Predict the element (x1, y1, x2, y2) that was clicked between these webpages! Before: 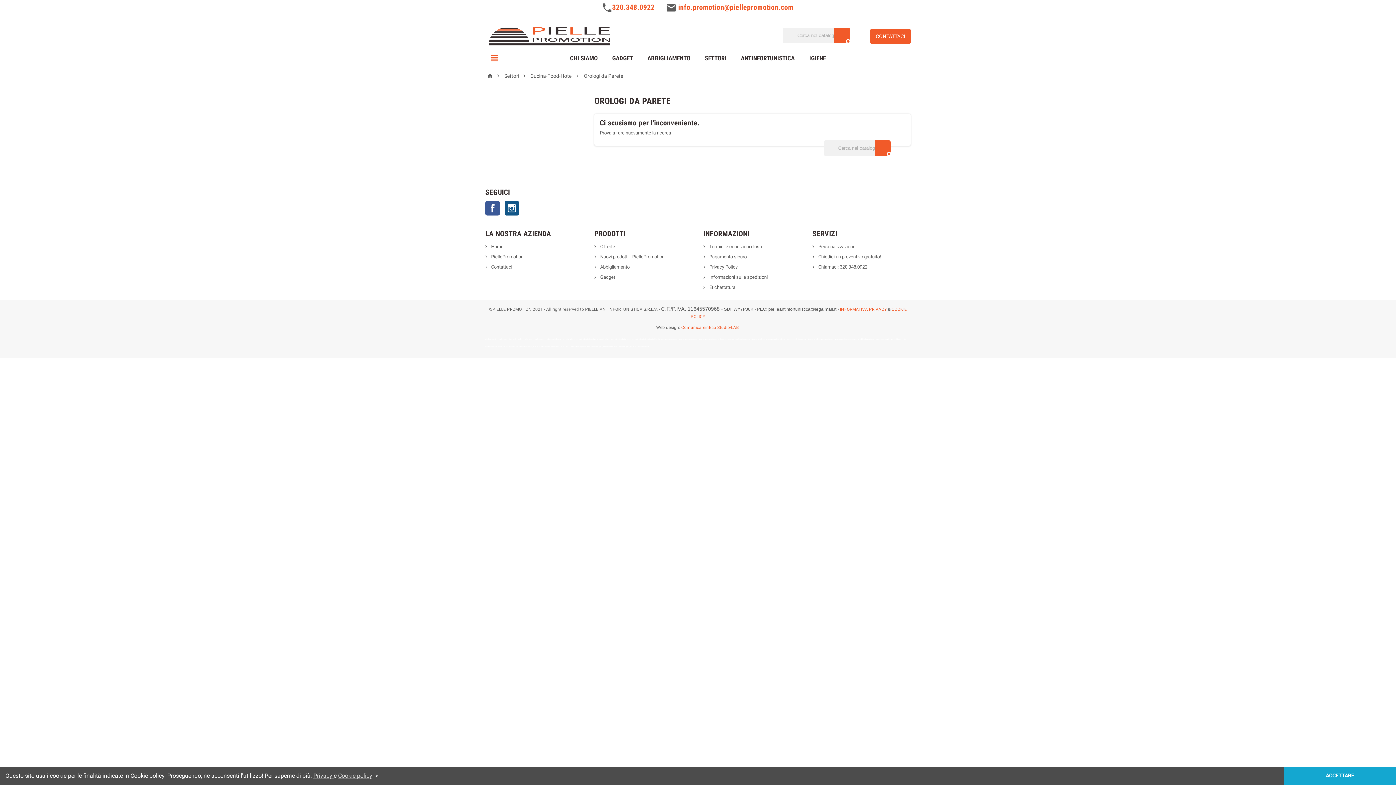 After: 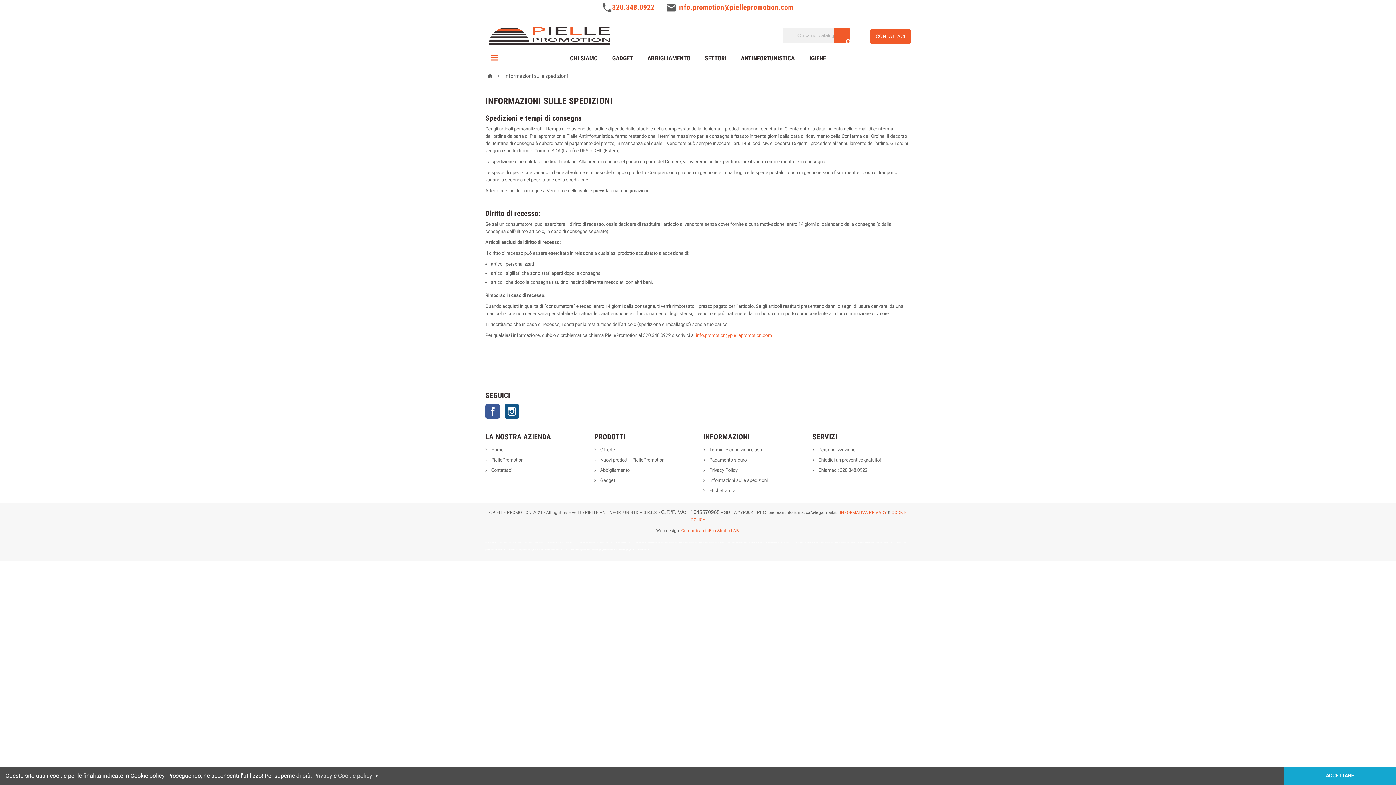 Action: label:  Informazioni sulle spedizioni bbox: (703, 274, 768, 280)